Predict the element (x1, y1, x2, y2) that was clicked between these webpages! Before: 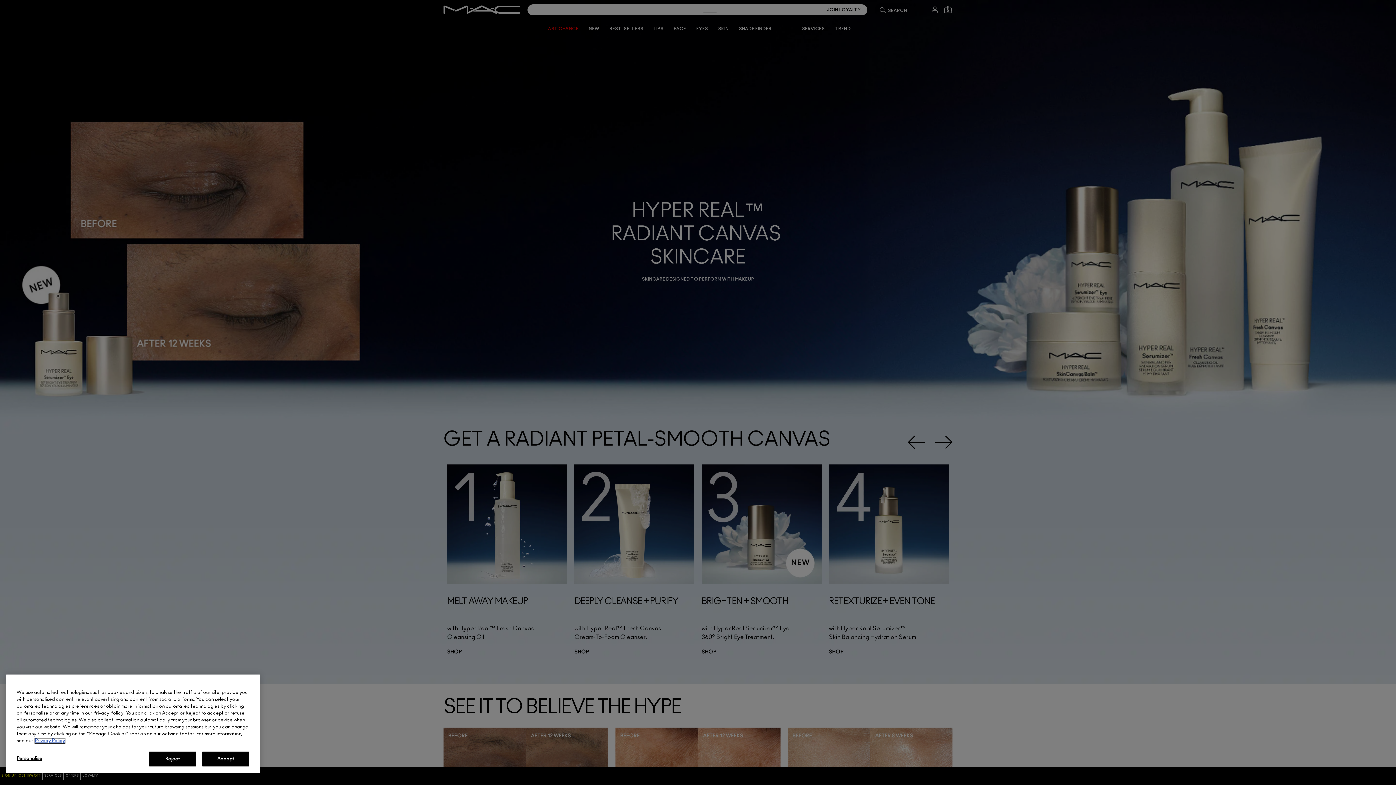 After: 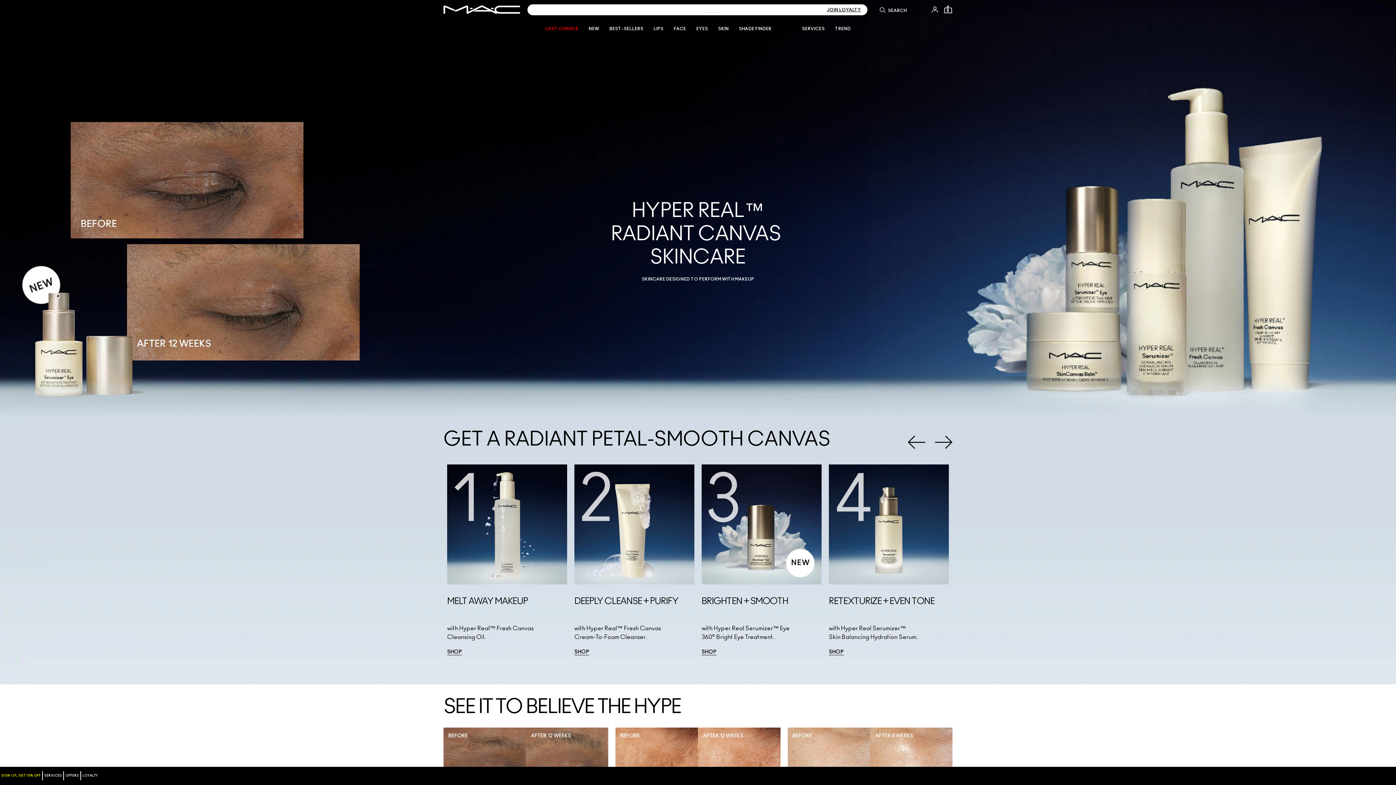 Action: bbox: (149, 752, 196, 766) label: Reject